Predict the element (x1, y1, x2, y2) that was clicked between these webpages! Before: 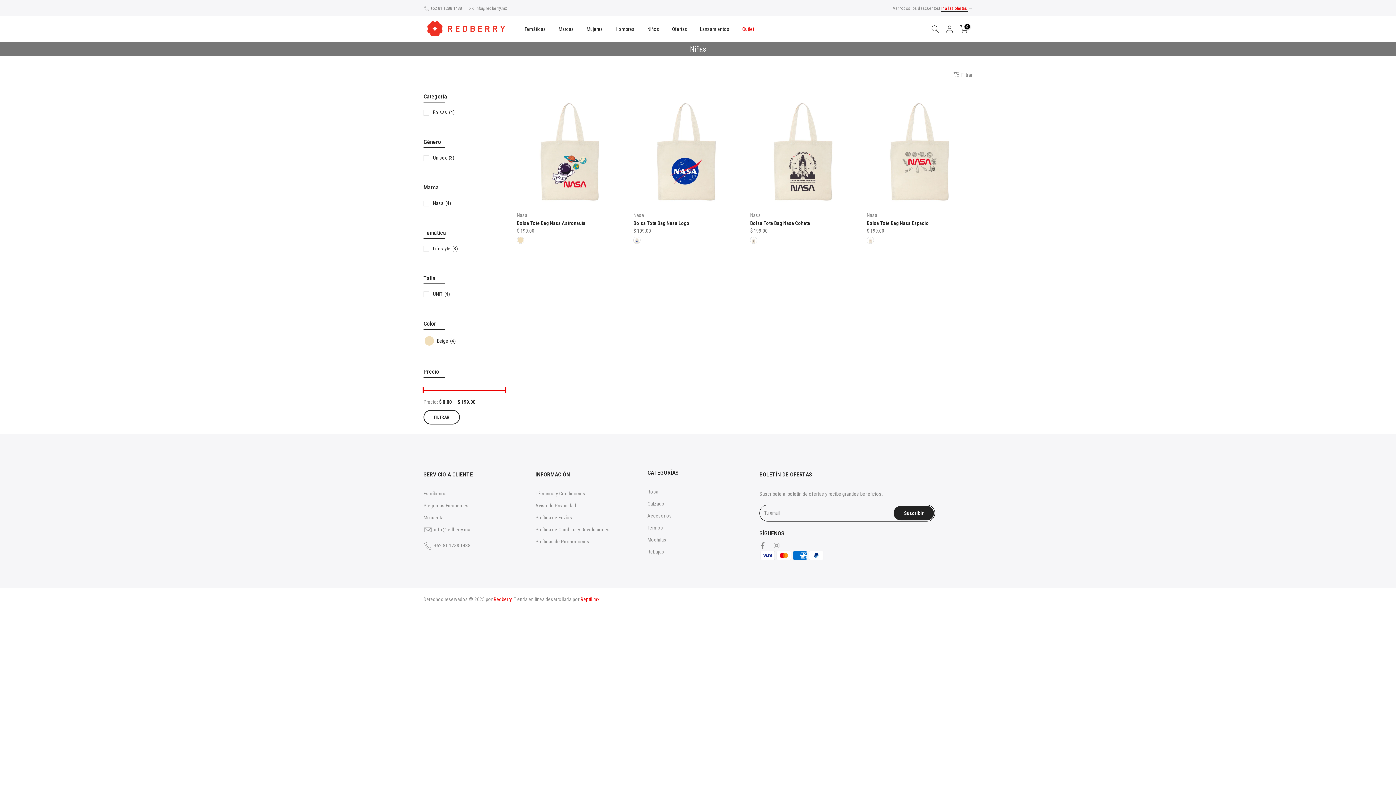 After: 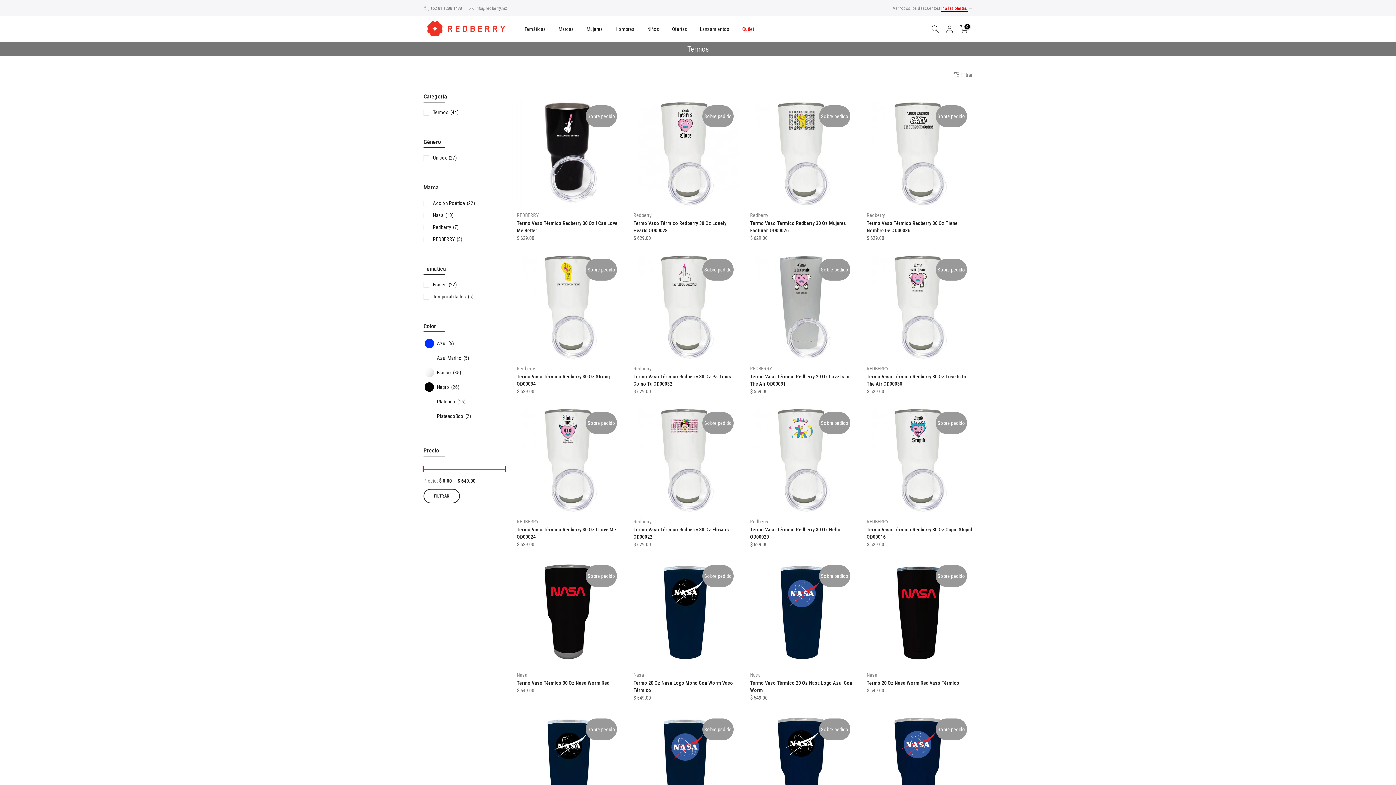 Action: bbox: (647, 525, 663, 530) label: Termos